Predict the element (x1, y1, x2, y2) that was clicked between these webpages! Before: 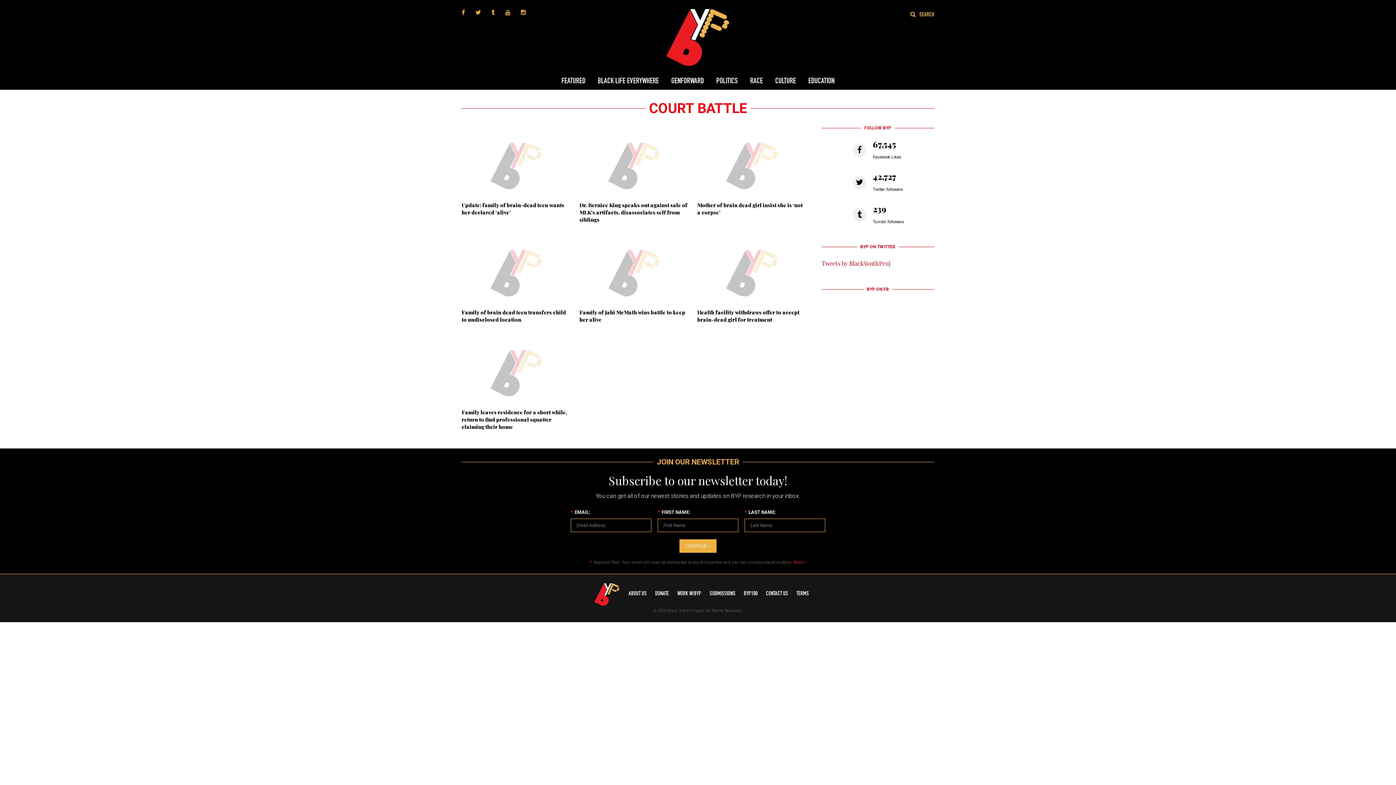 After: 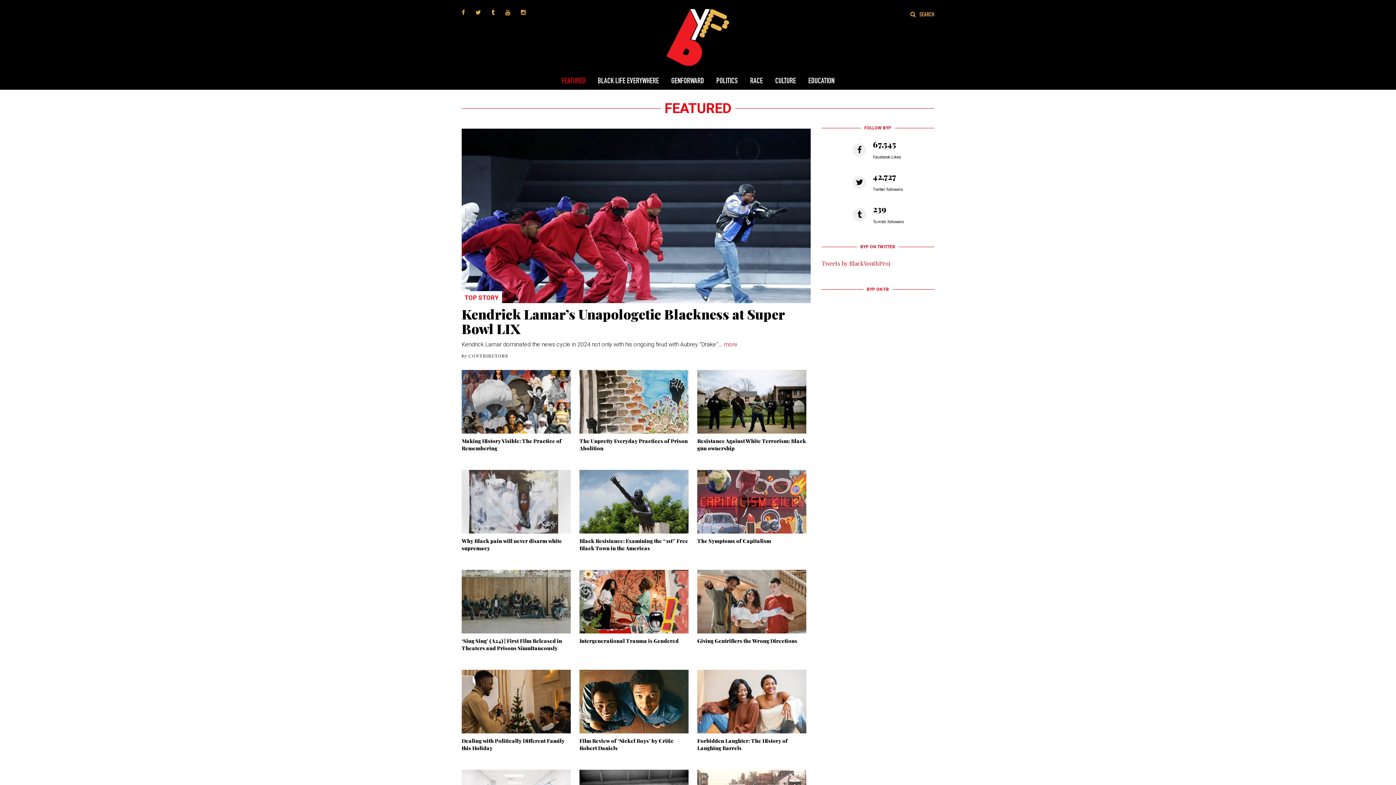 Action: bbox: (561, 69, 591, 92) label: FEATURED